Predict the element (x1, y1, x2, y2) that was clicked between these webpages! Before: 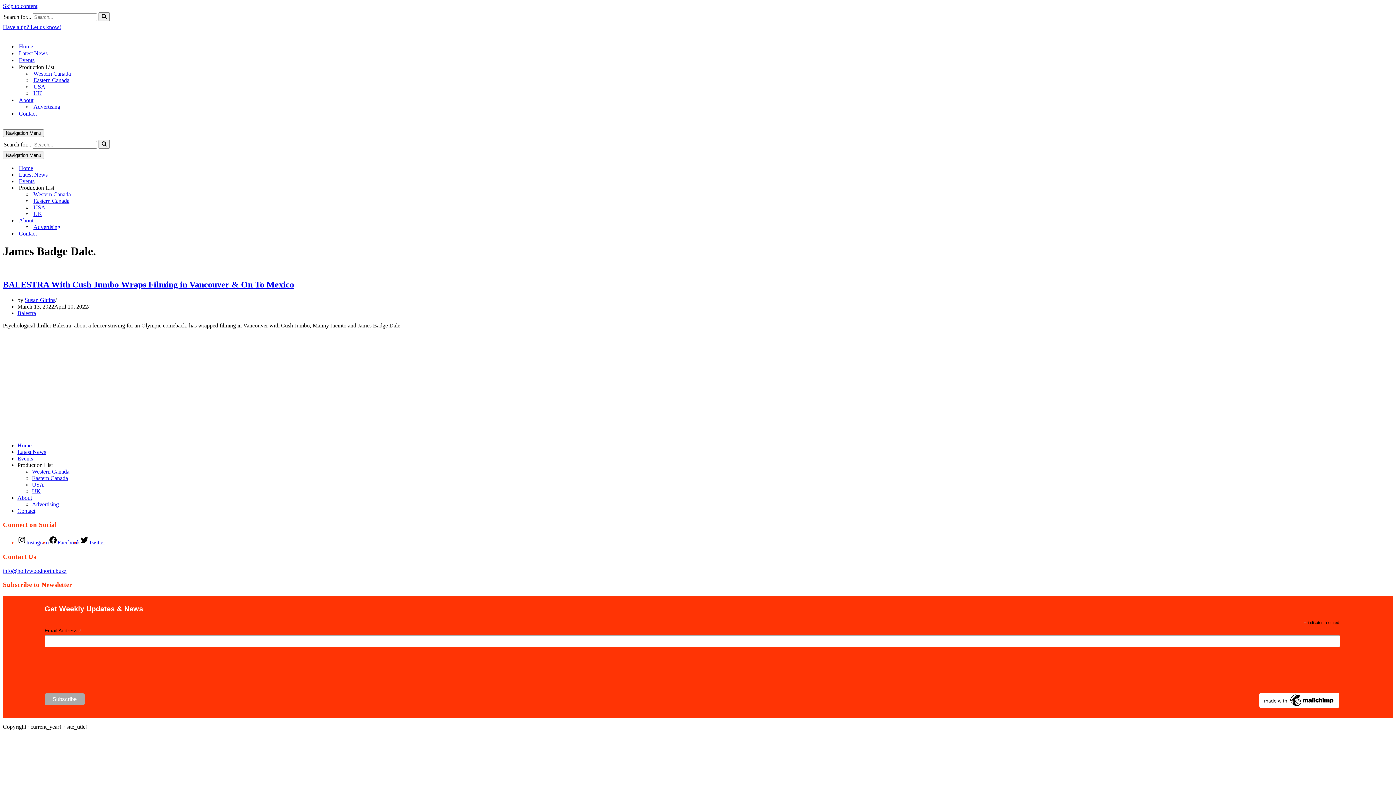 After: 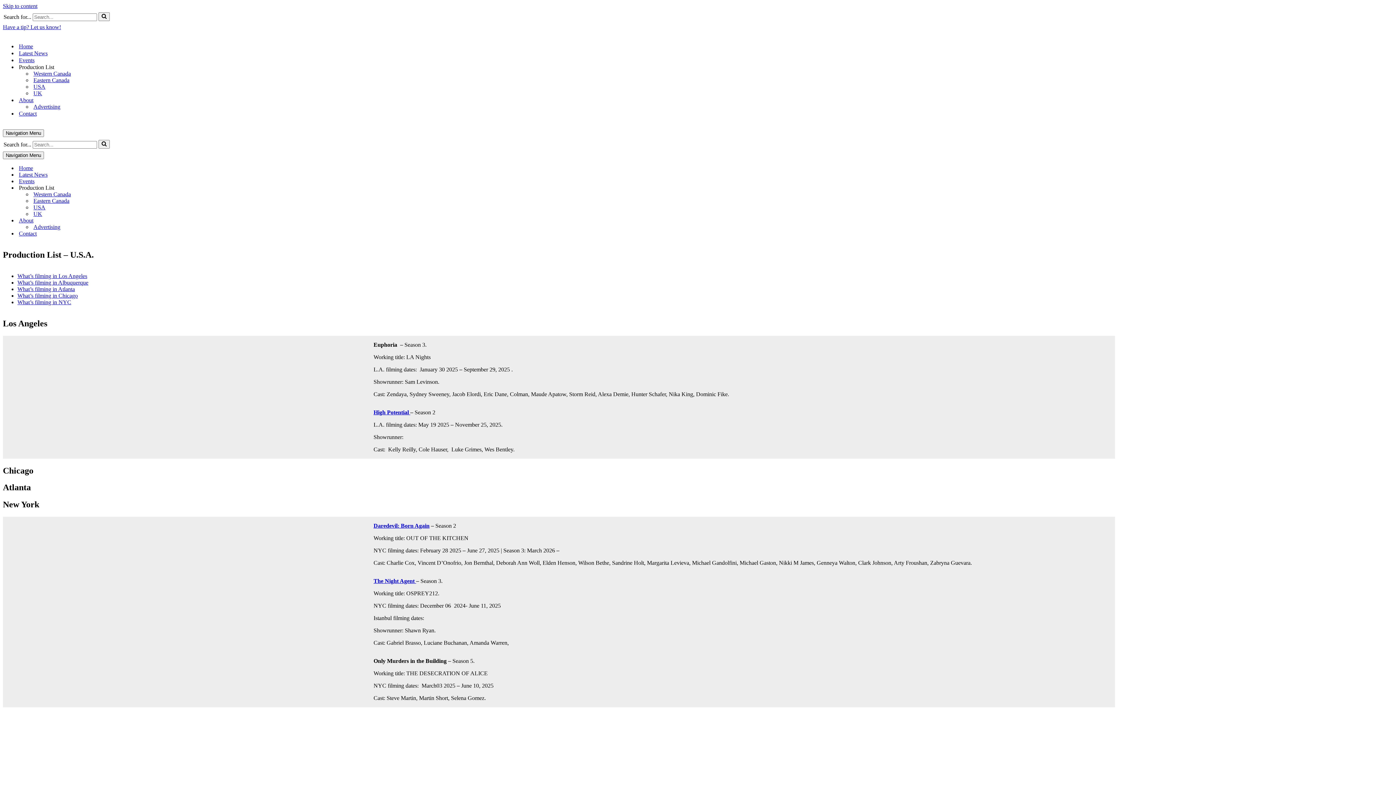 Action: bbox: (33, 83, 45, 90) label: USA